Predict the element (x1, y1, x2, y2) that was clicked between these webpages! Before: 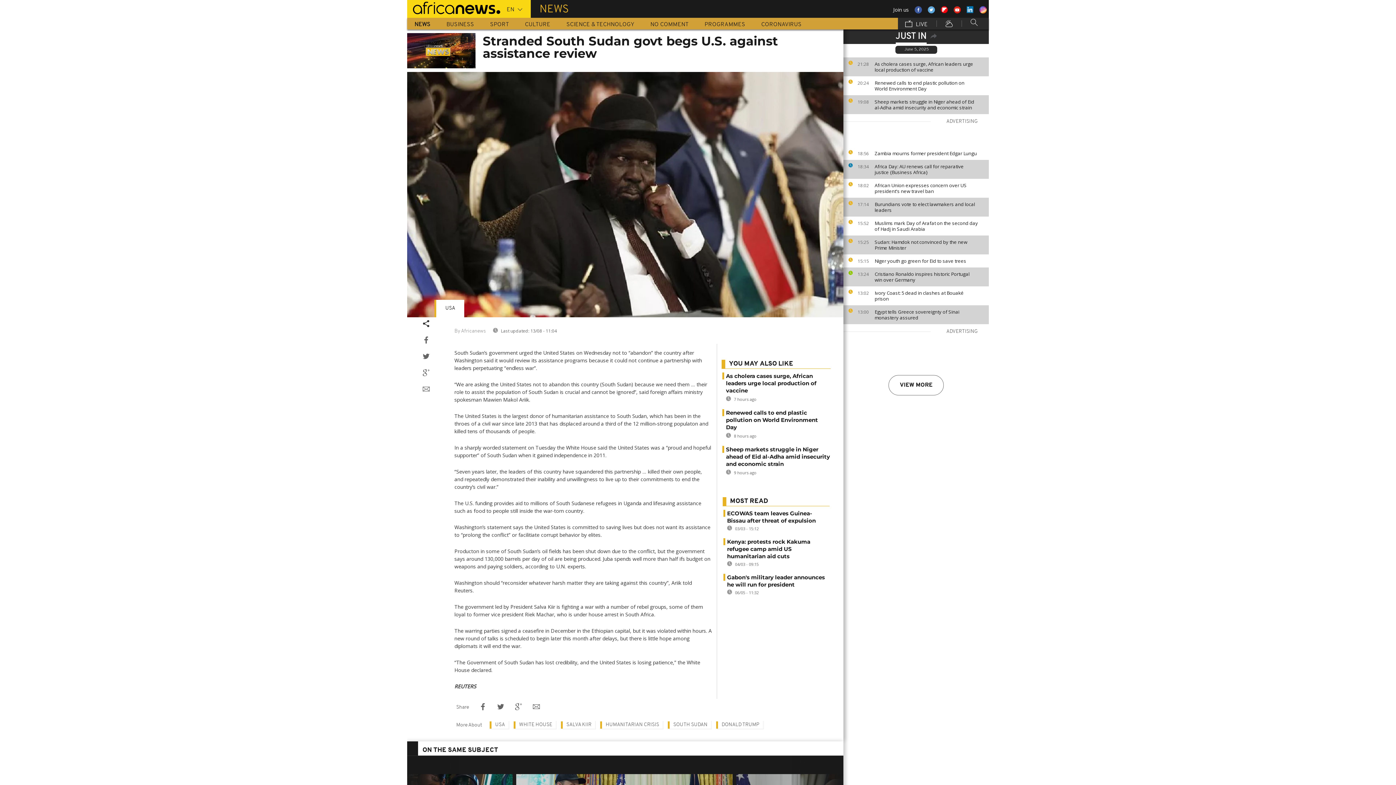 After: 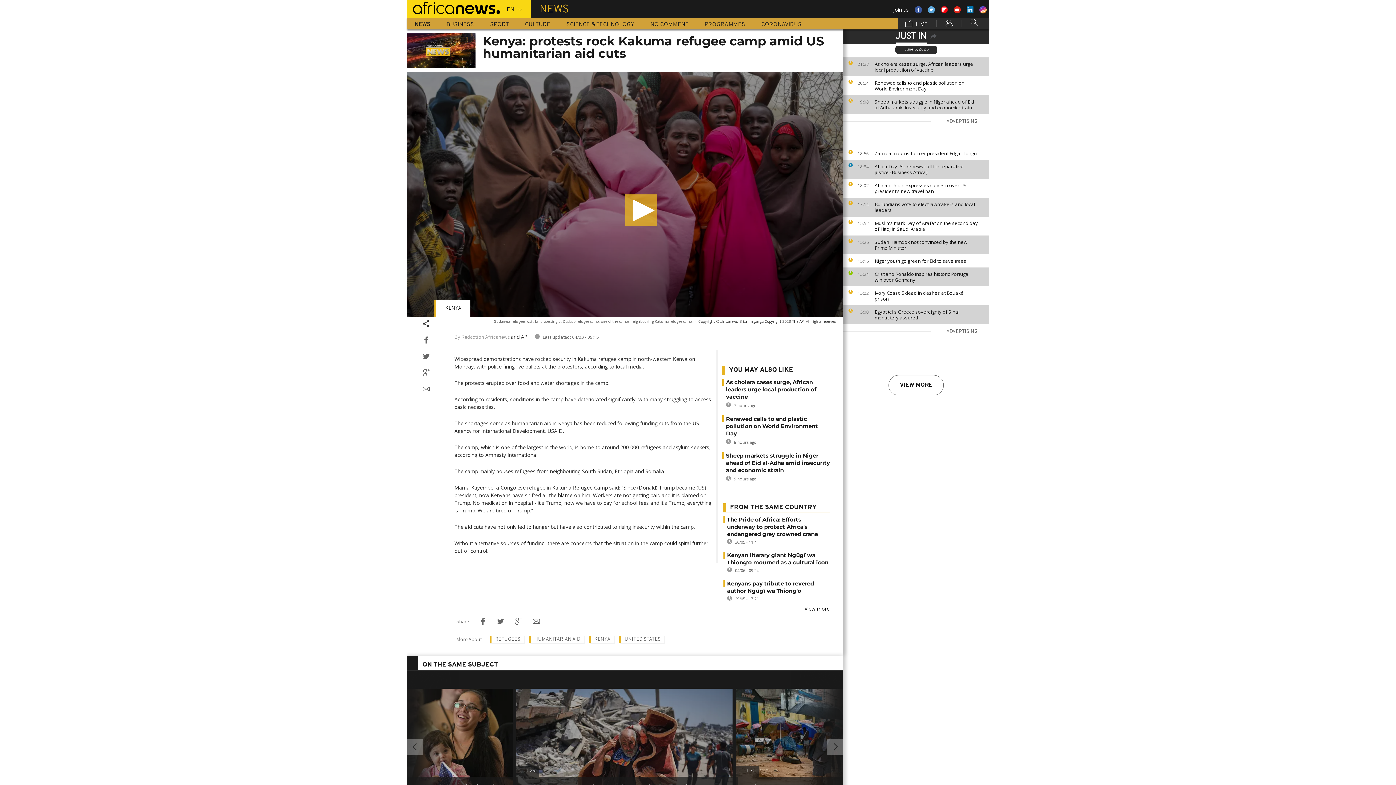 Action: bbox: (727, 538, 810, 560) label: Kenya: protests rock Kakuma refugee camp amid US humanitarian aid cuts